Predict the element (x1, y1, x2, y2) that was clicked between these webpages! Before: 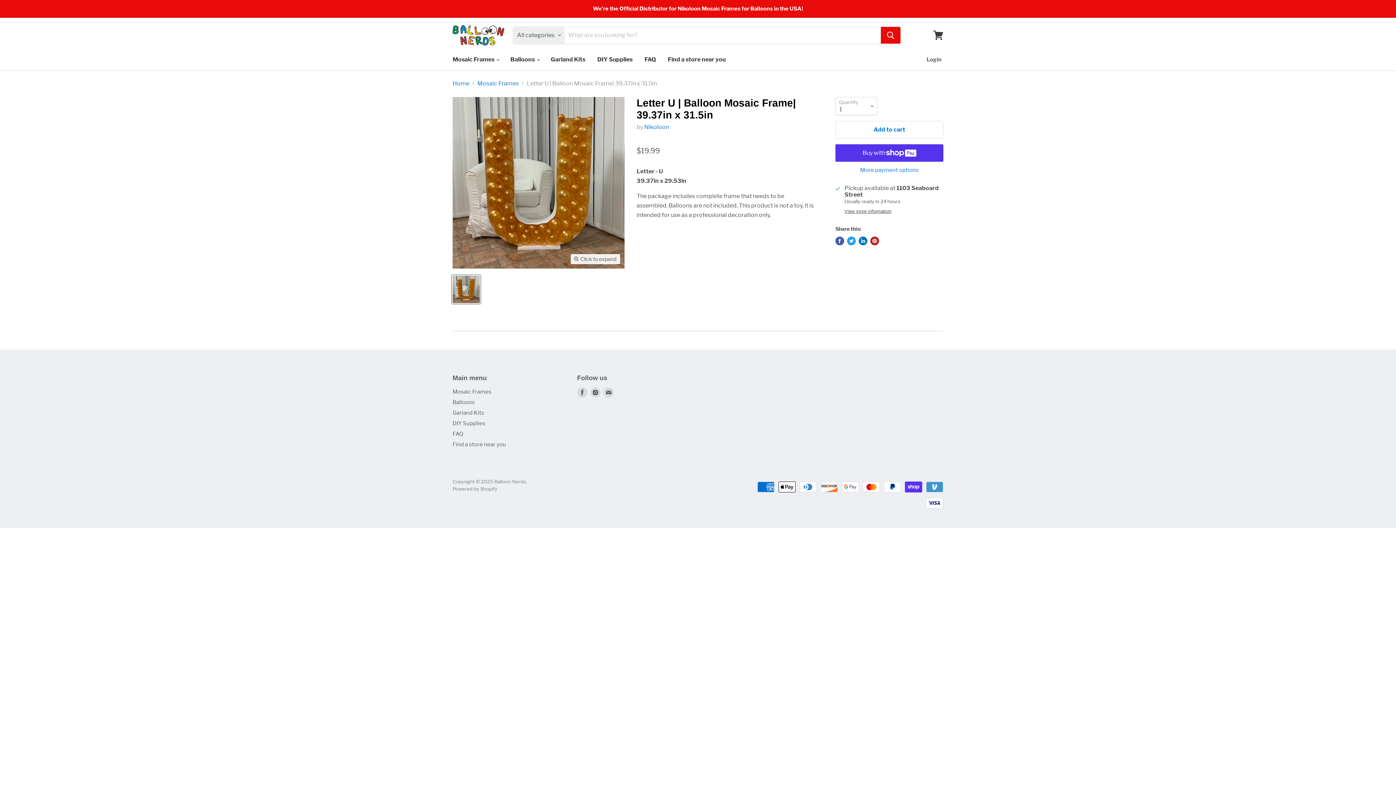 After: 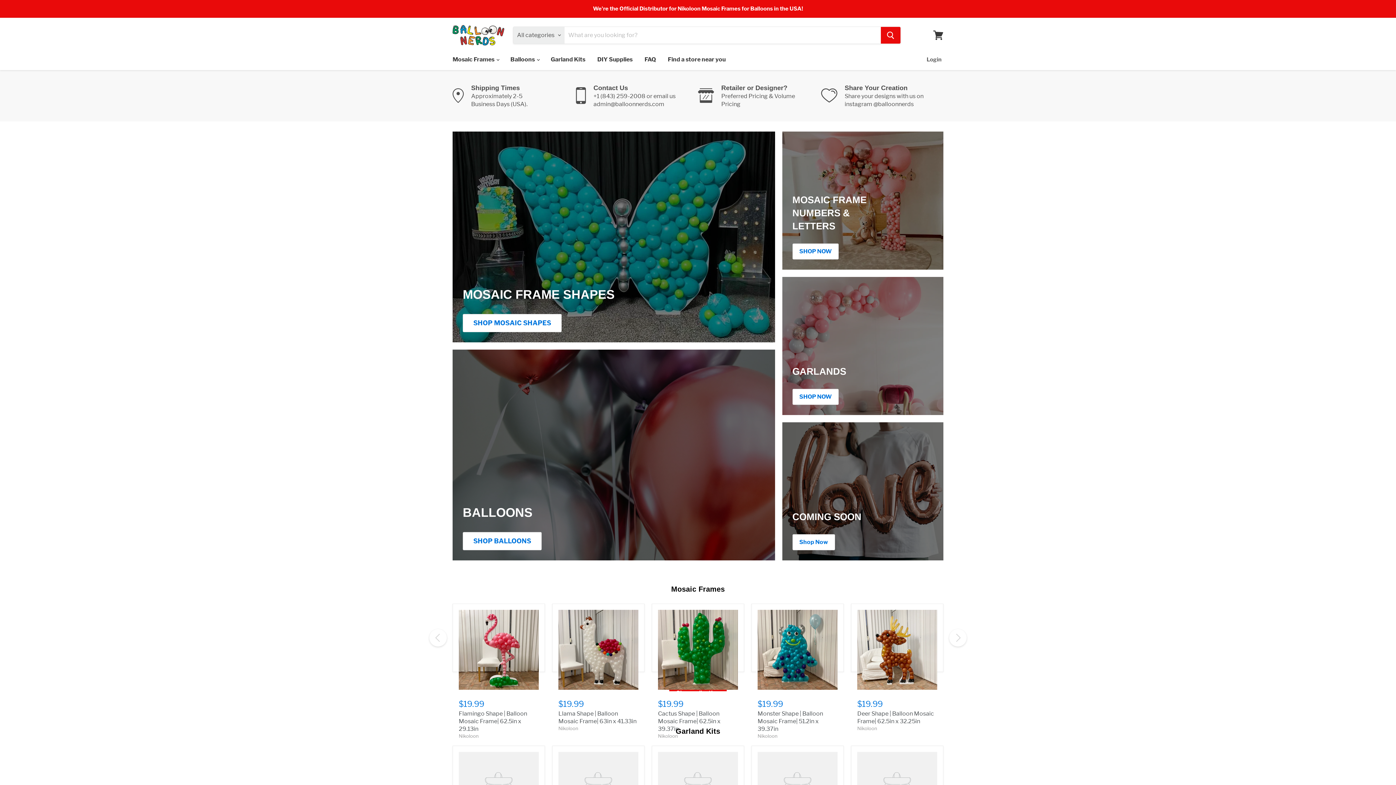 Action: bbox: (452, 25, 504, 45)